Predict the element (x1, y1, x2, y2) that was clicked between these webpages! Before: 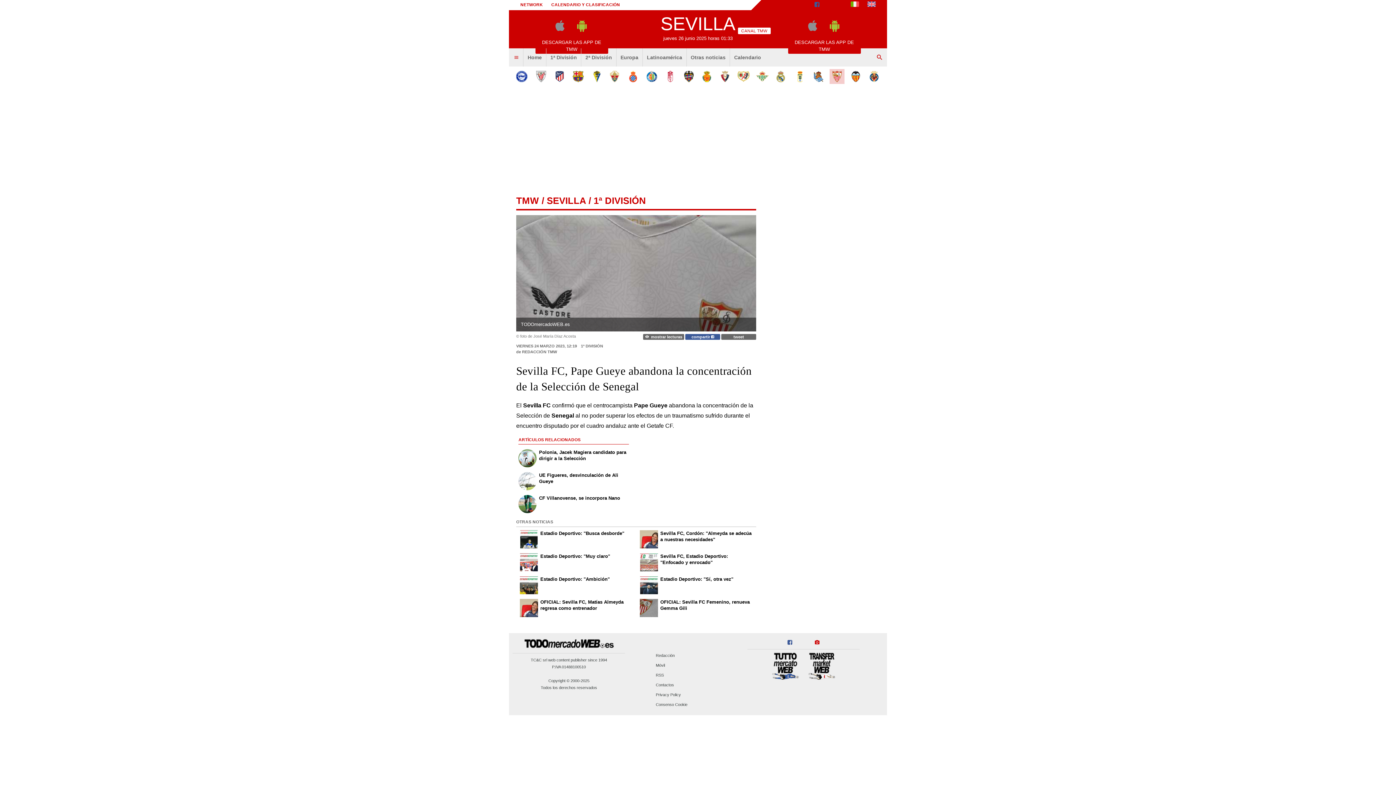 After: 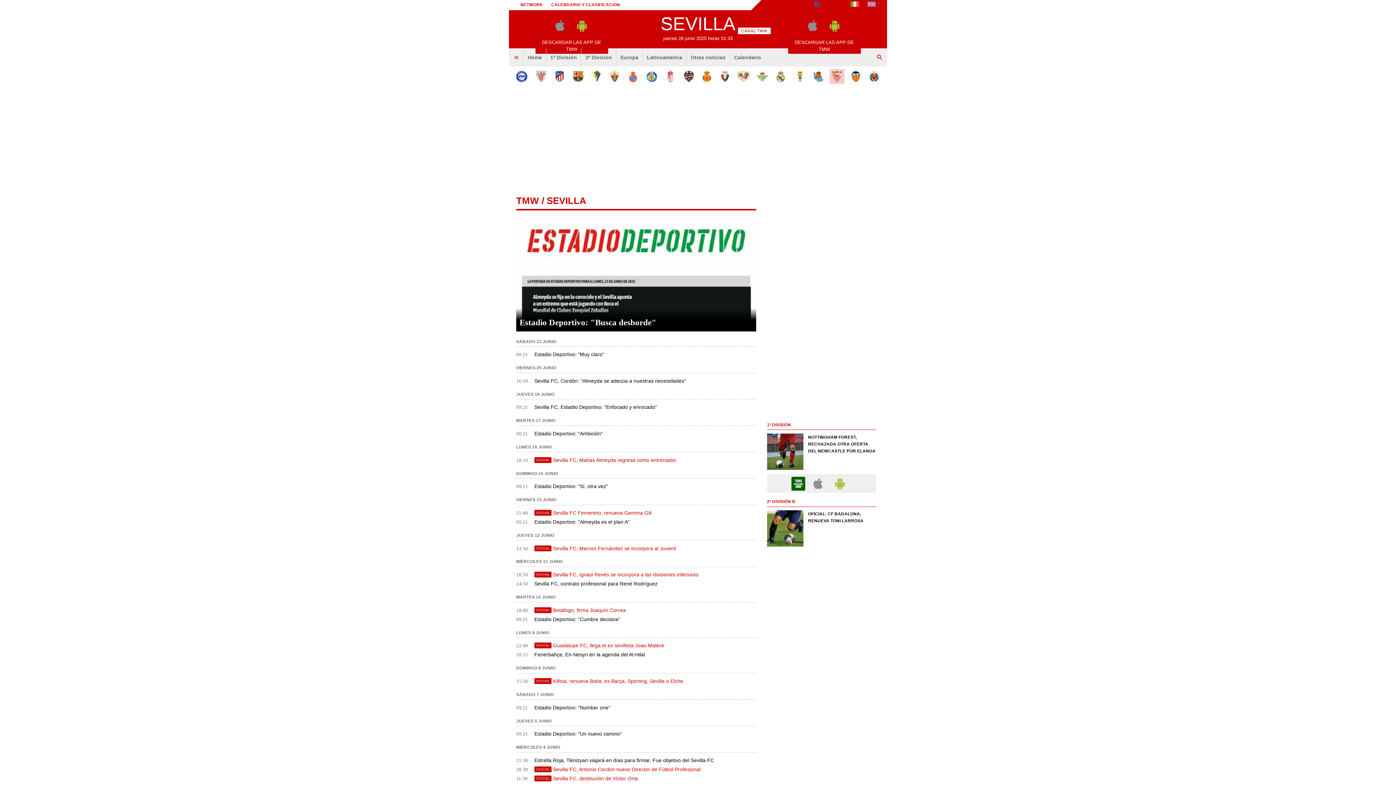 Action: bbox: (829, 69, 844, 83)